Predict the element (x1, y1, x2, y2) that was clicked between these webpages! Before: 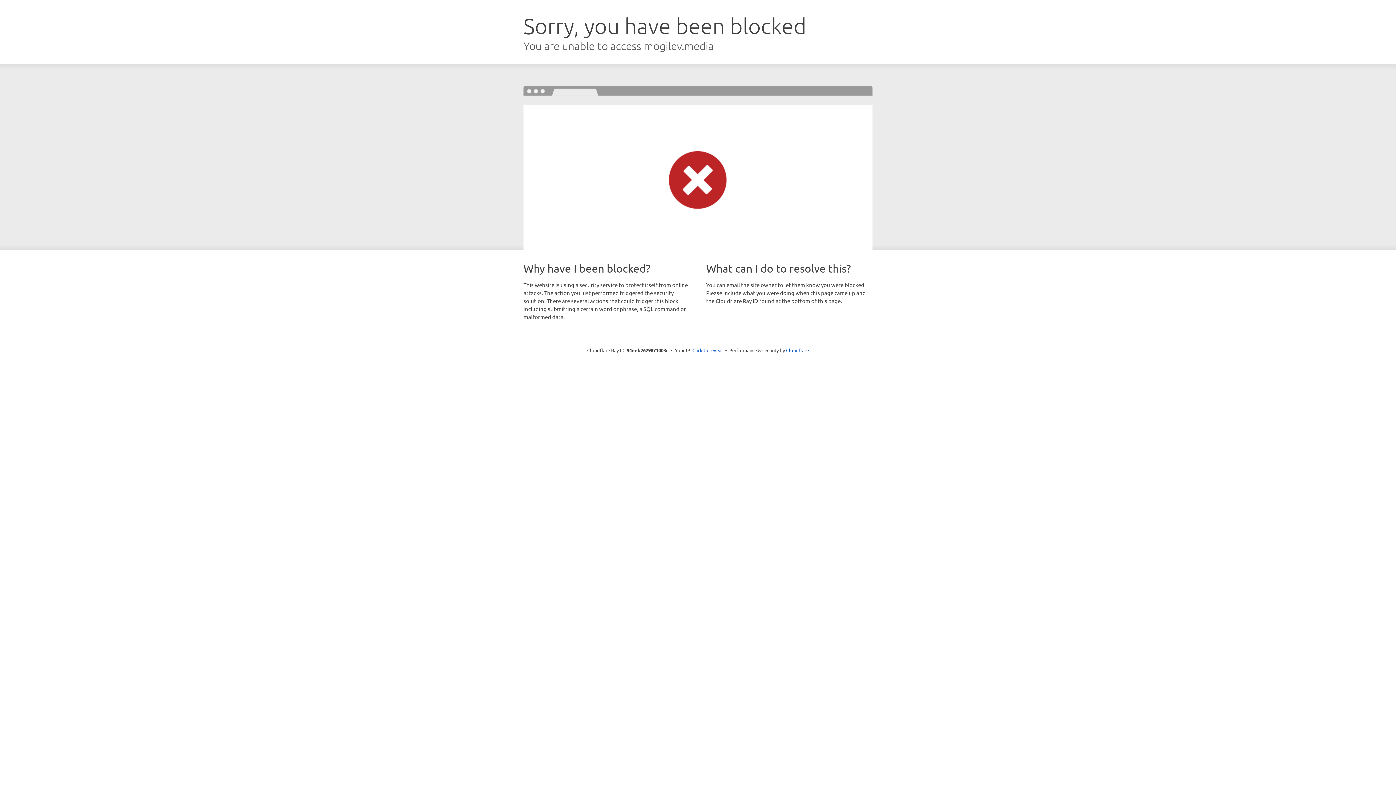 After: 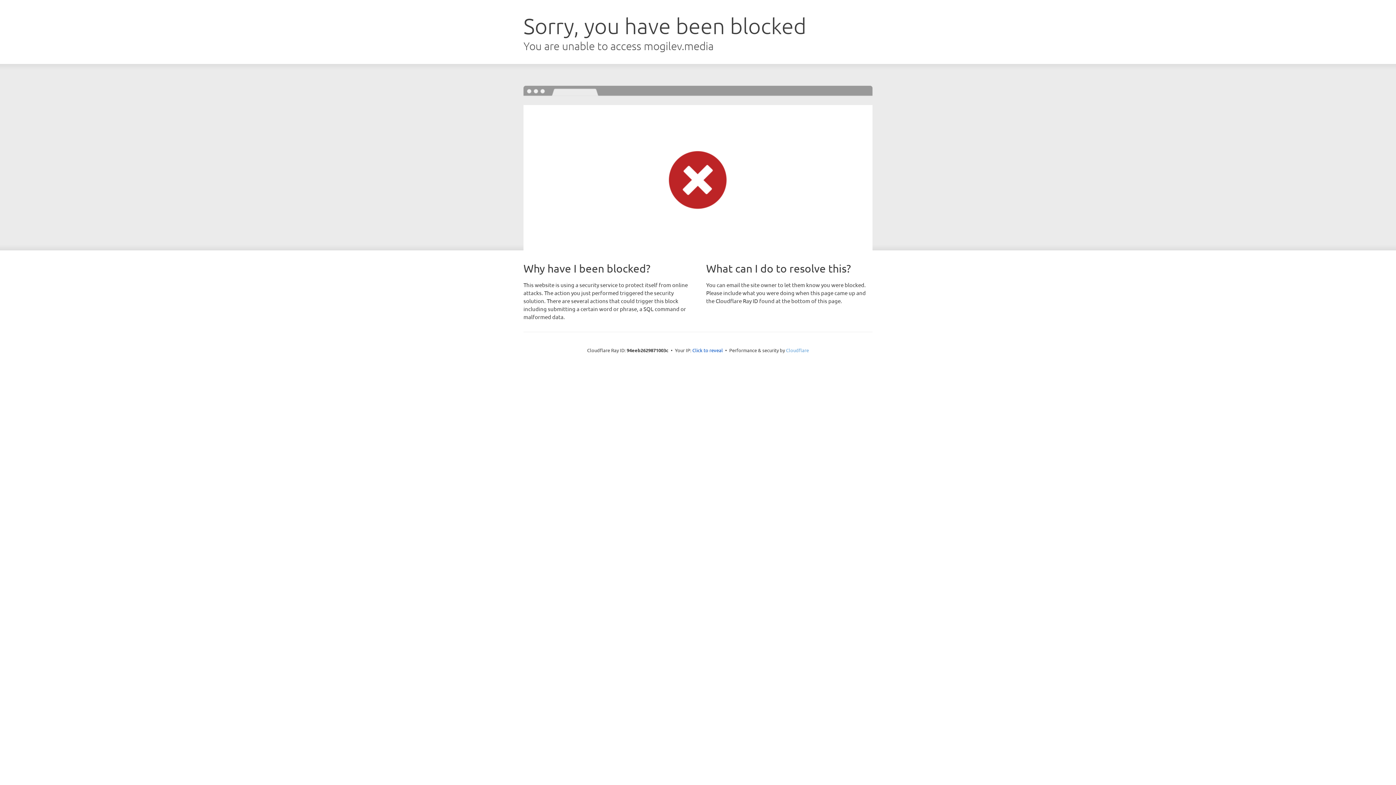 Action: bbox: (786, 347, 809, 353) label: Cloudflare